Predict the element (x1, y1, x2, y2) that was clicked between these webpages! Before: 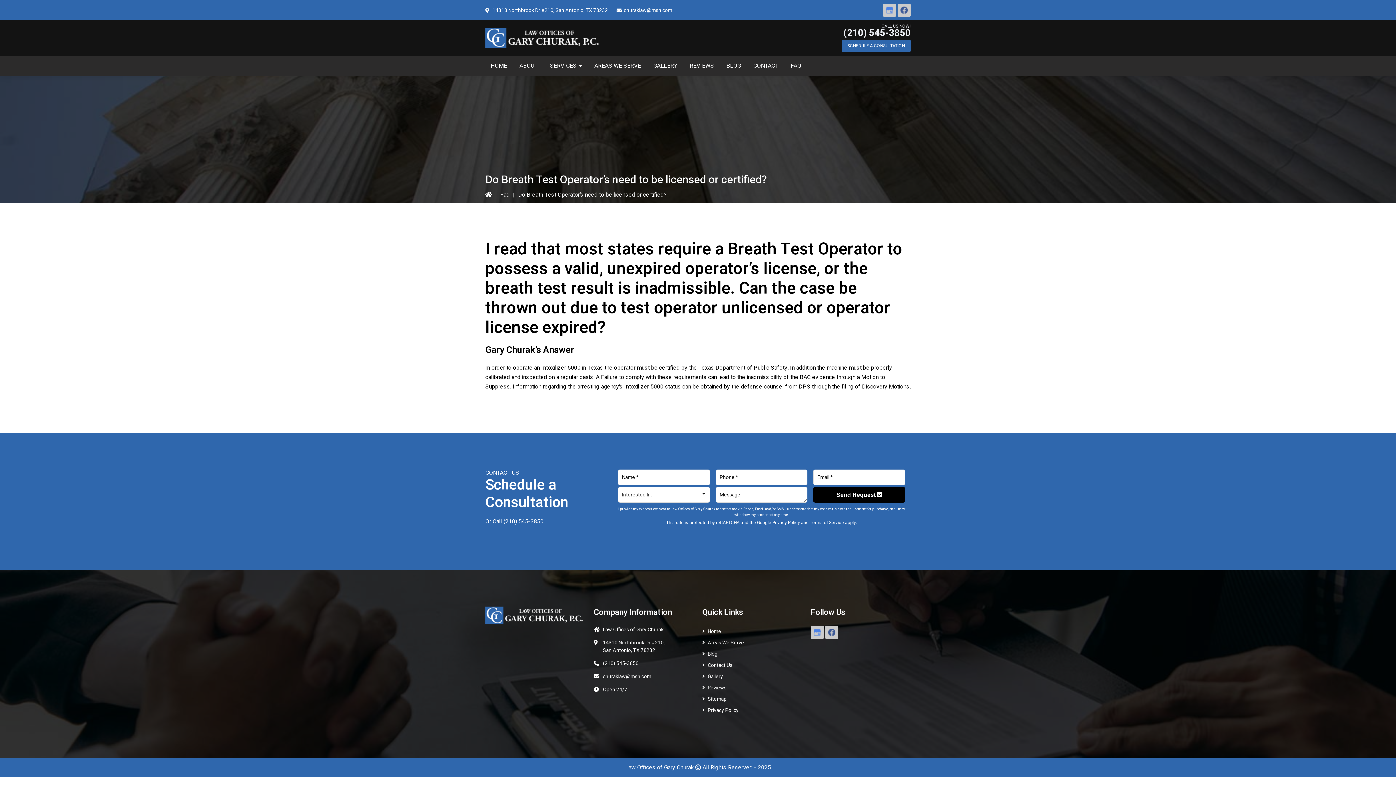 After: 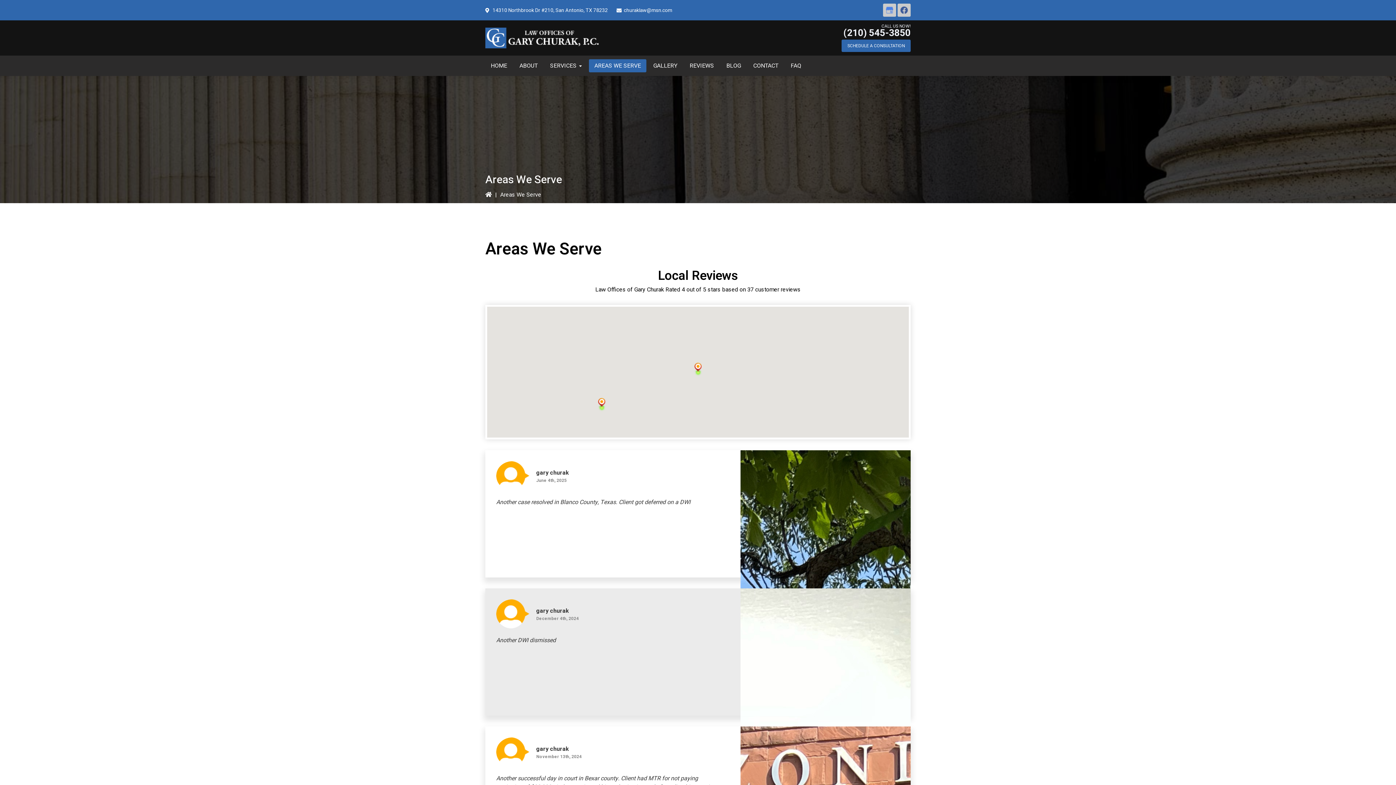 Action: label: Areas We Serve bbox: (702, 637, 802, 648)